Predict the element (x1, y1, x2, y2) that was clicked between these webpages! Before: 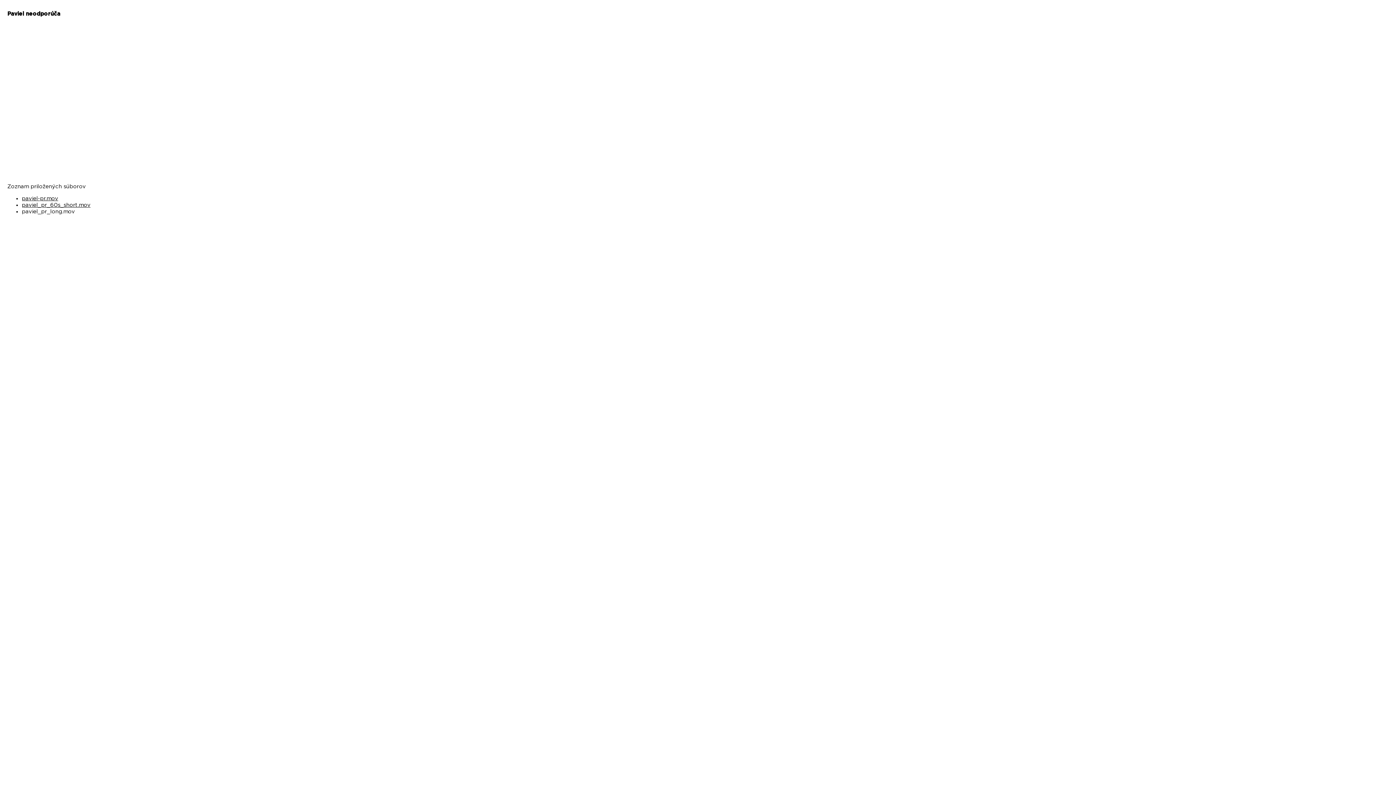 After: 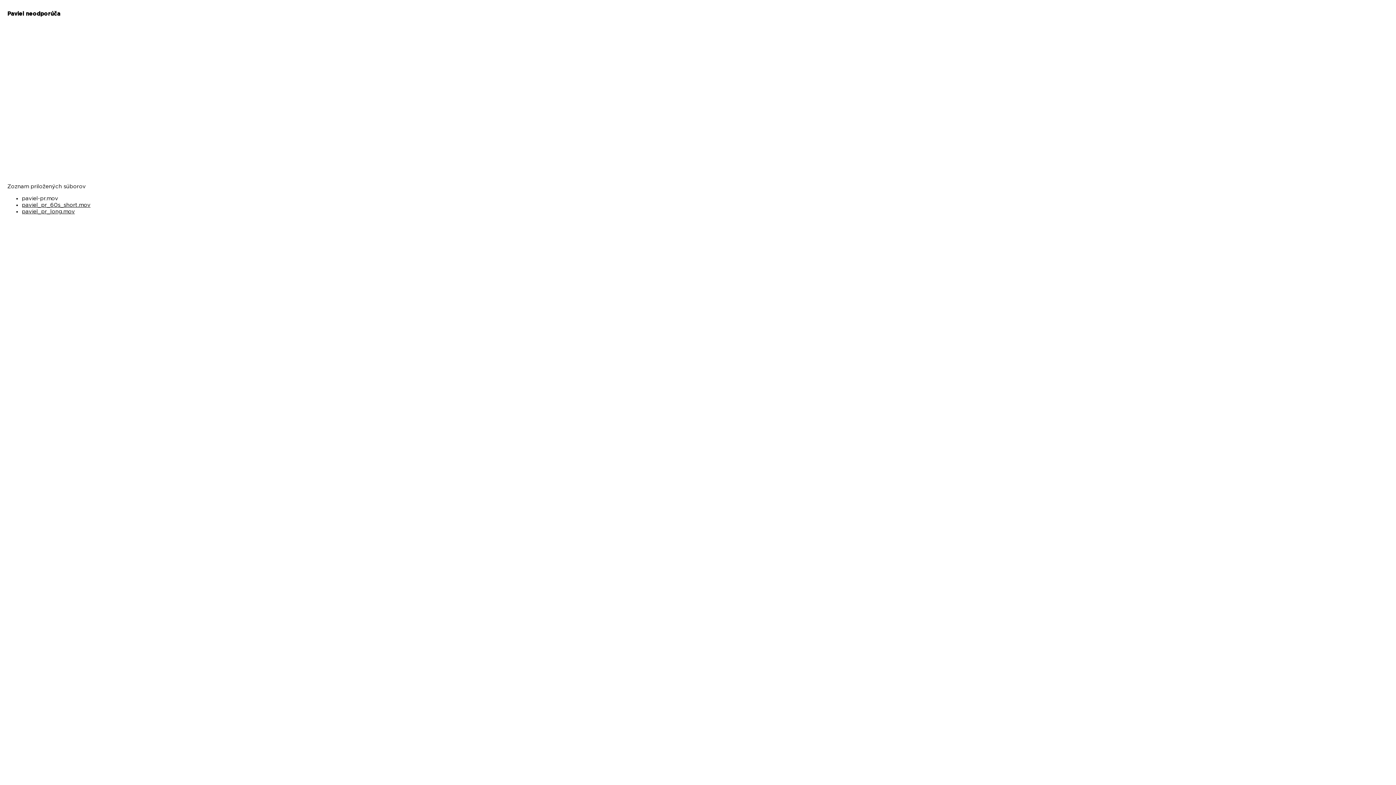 Action: label: paviel-pr.mov bbox: (21, 196, 58, 201)